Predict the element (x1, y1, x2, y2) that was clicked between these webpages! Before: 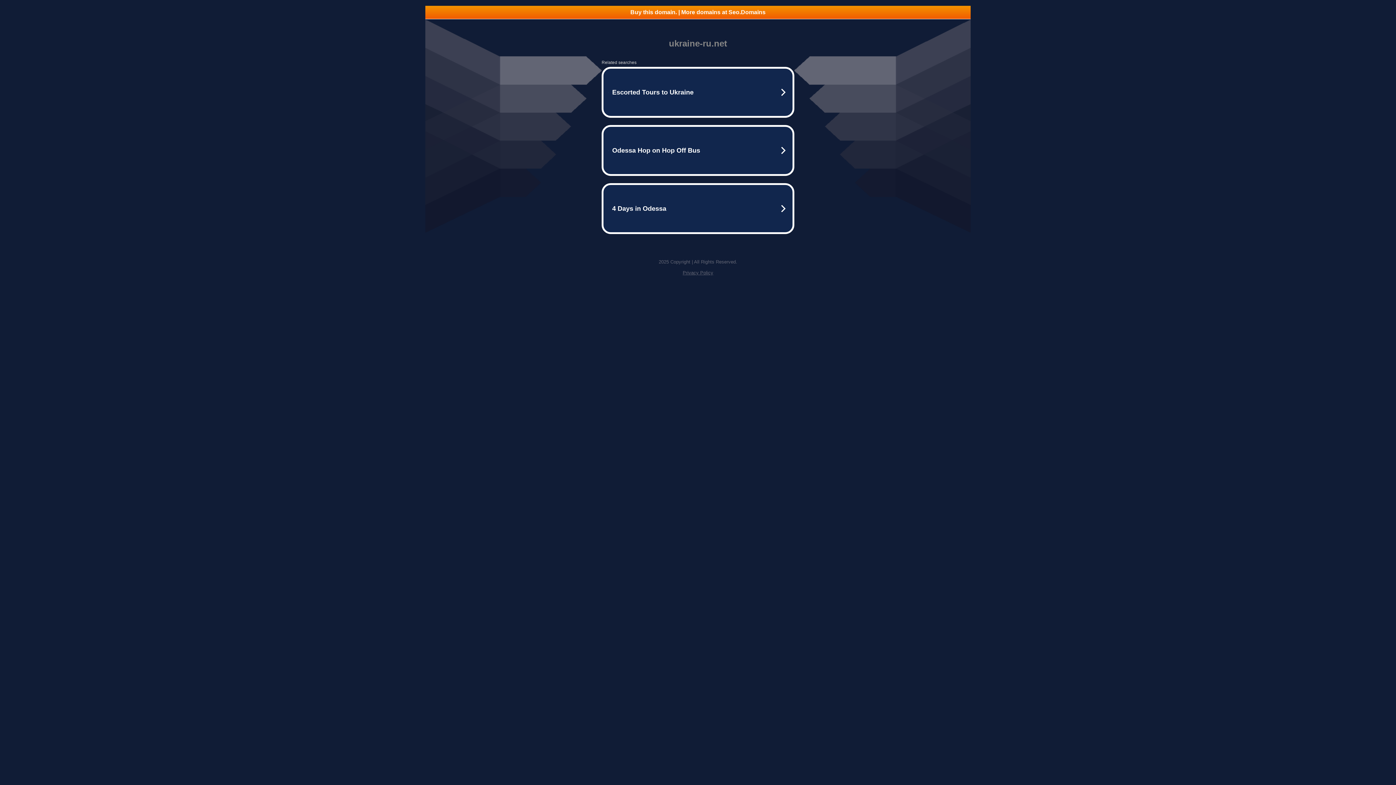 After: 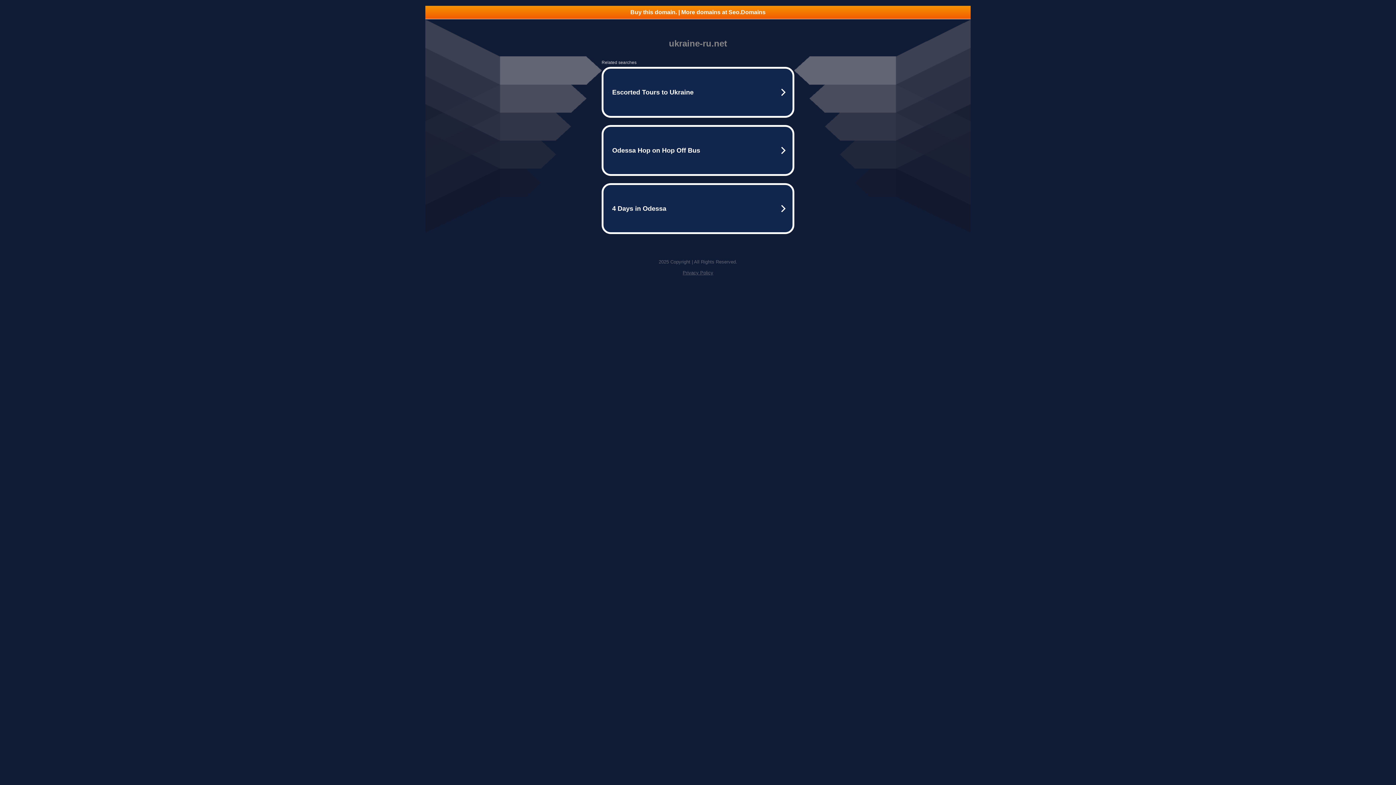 Action: label: Privacy Policy bbox: (682, 270, 713, 275)